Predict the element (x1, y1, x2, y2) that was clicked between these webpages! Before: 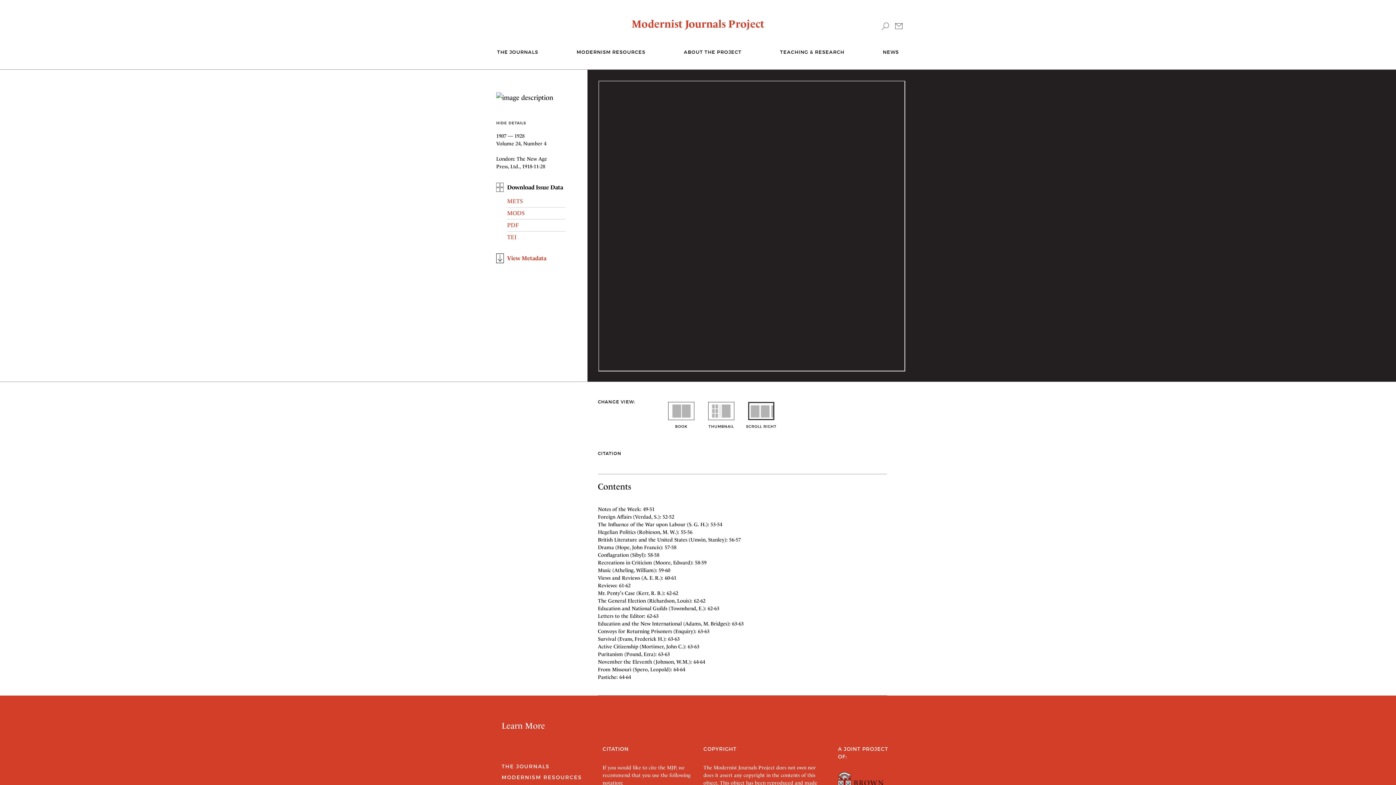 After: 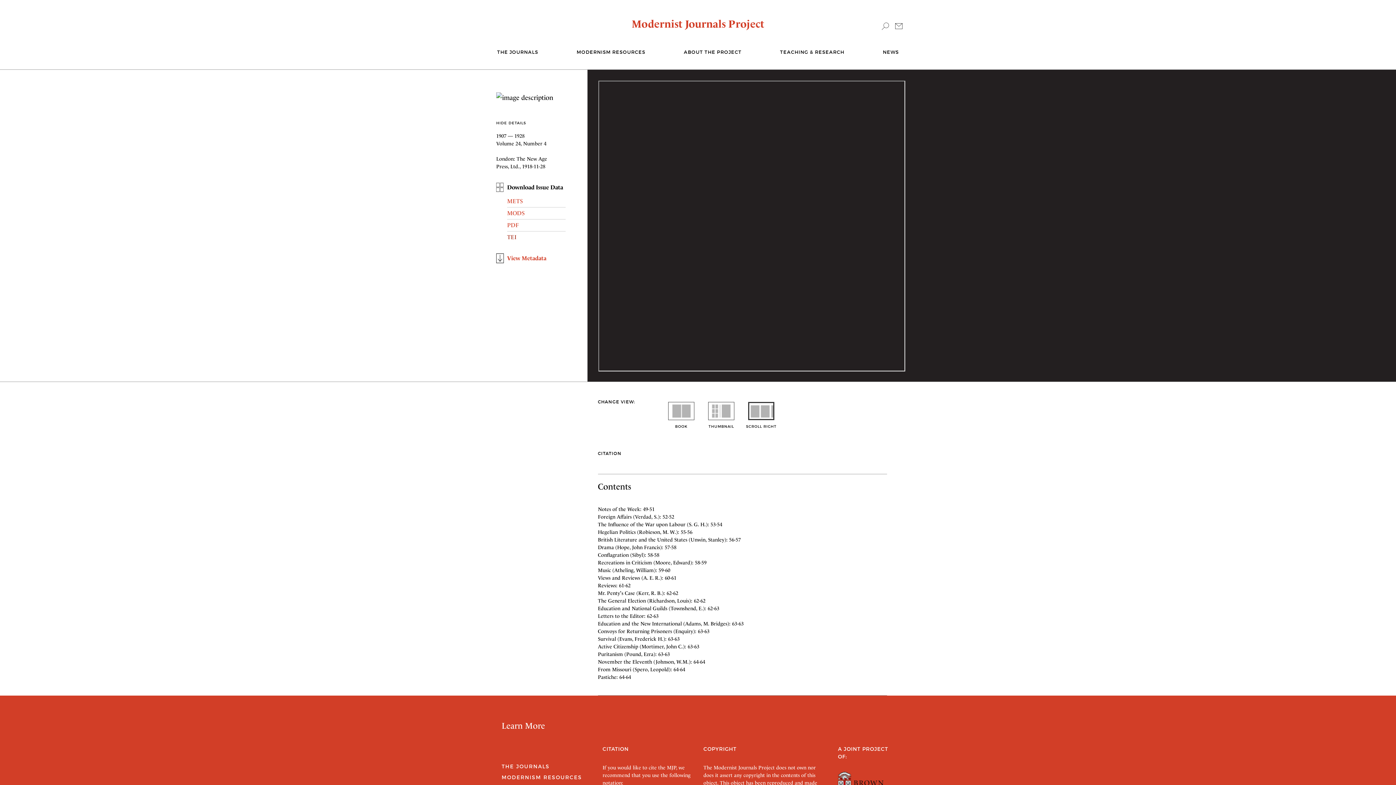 Action: label: TEI bbox: (507, 232, 565, 242)